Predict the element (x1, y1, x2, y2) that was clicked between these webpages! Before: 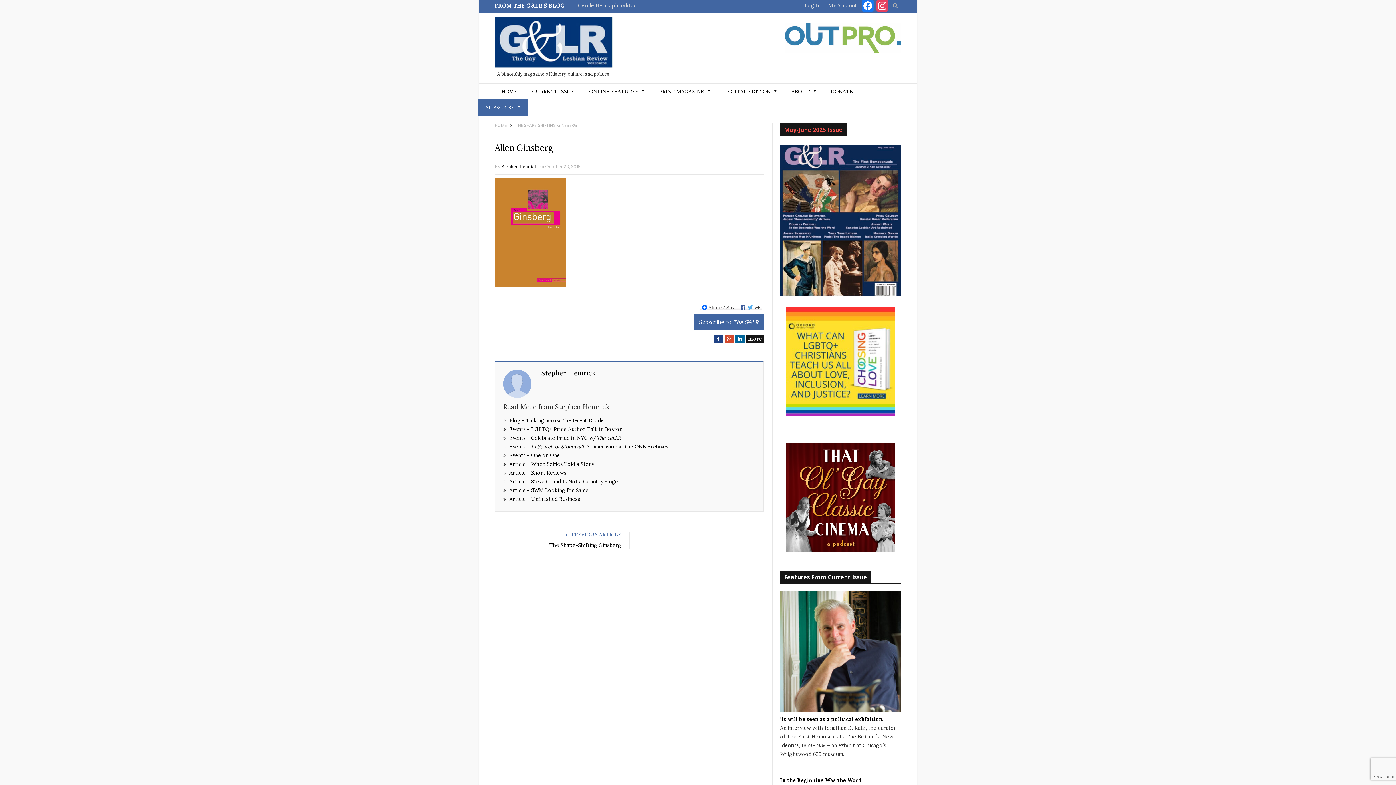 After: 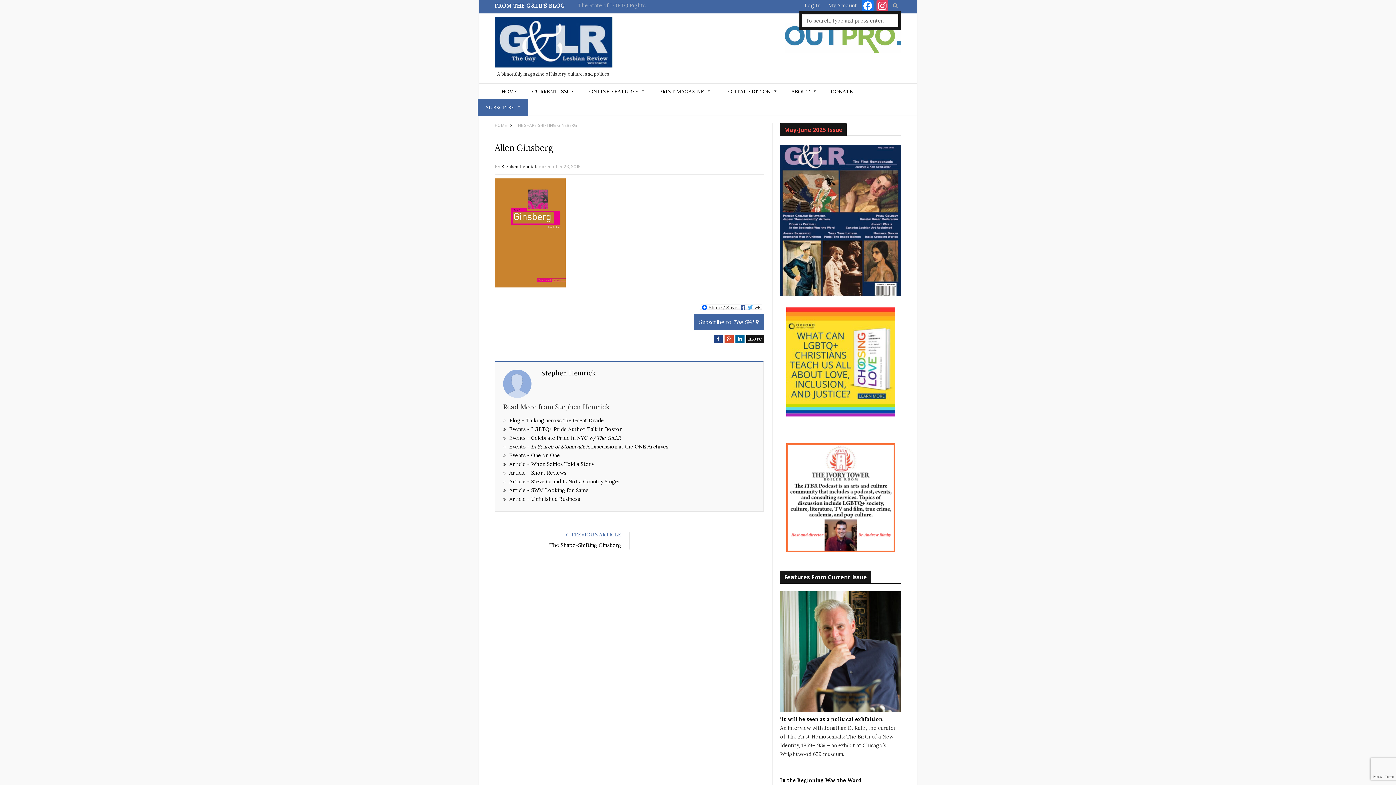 Action: bbox: (890, 0, 900, 12) label: Search